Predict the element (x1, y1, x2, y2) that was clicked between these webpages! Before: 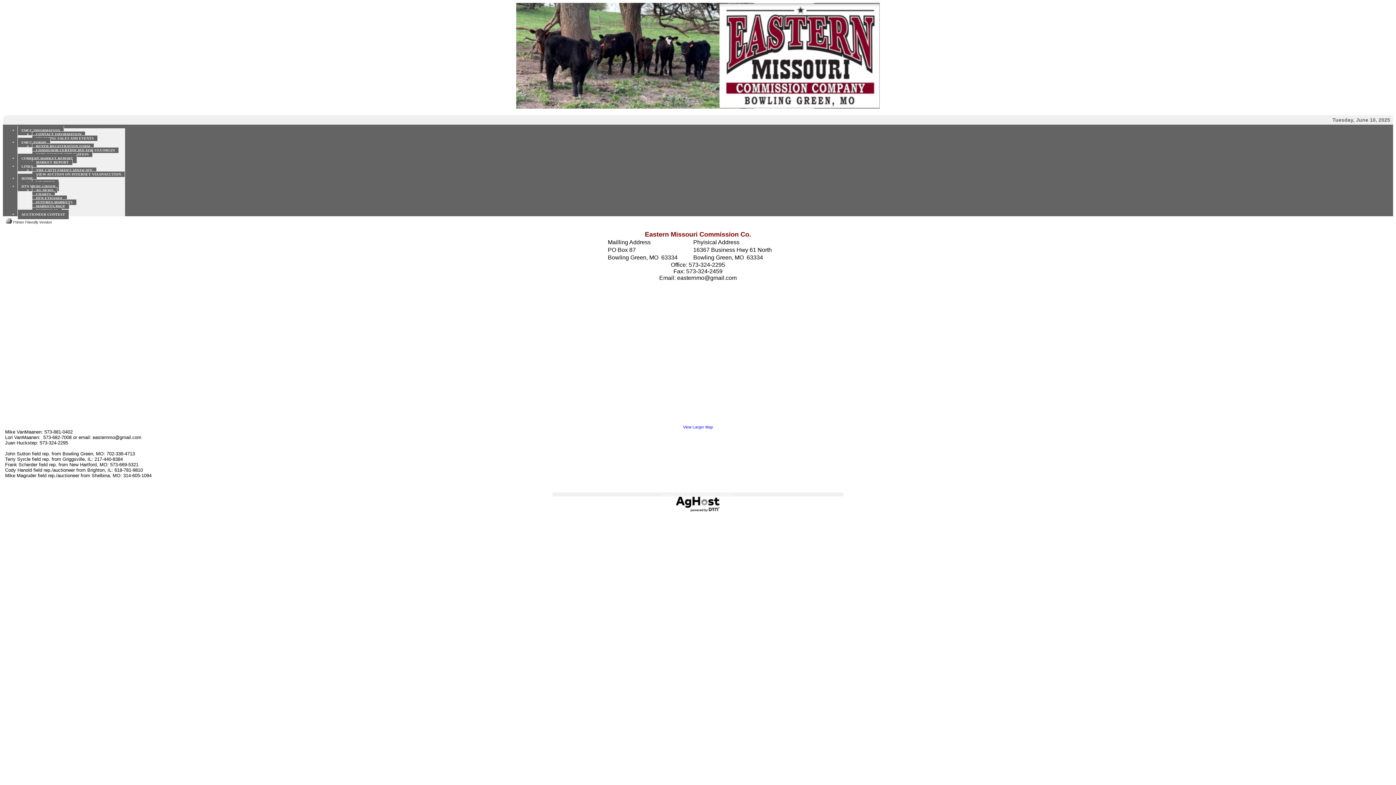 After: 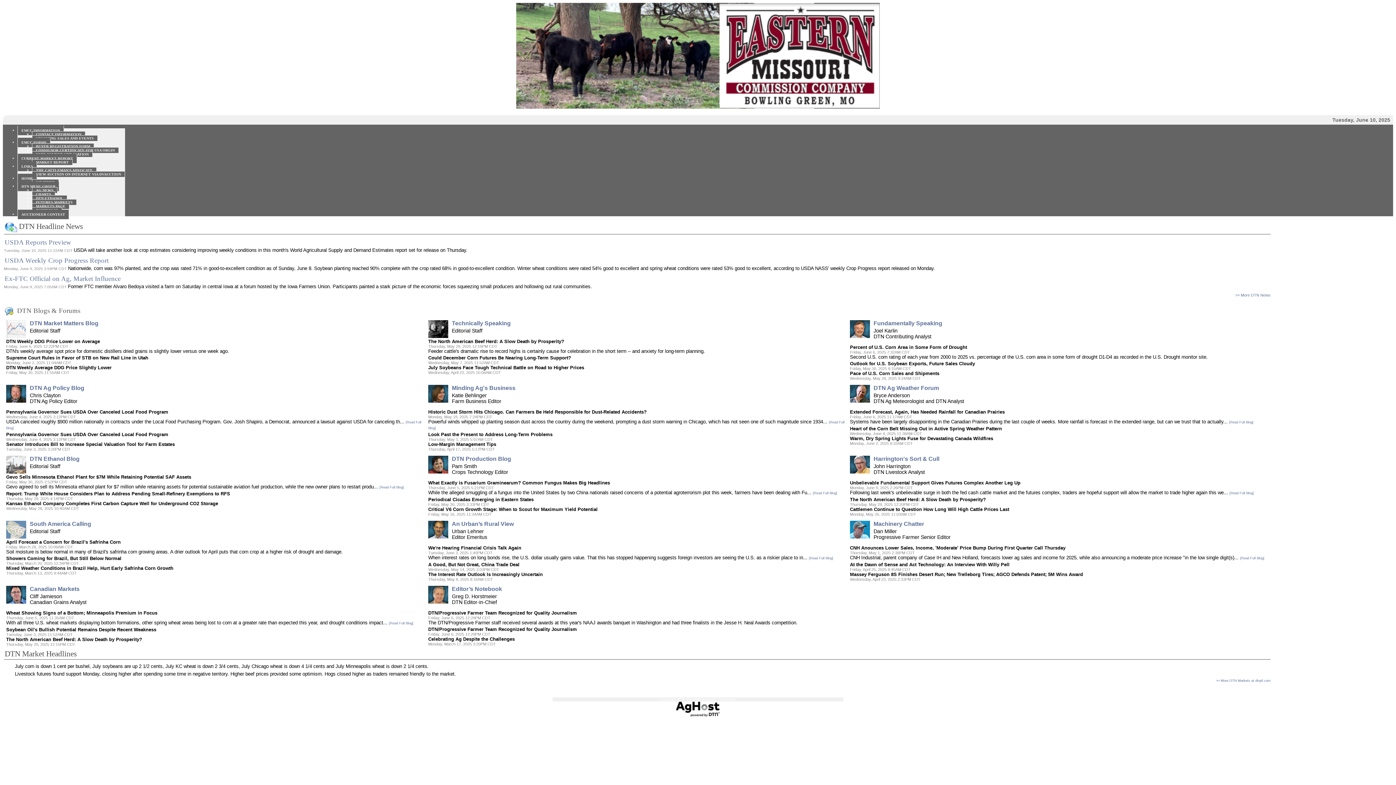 Action: bbox: (32, 187, 57, 193) label: AG NEWS